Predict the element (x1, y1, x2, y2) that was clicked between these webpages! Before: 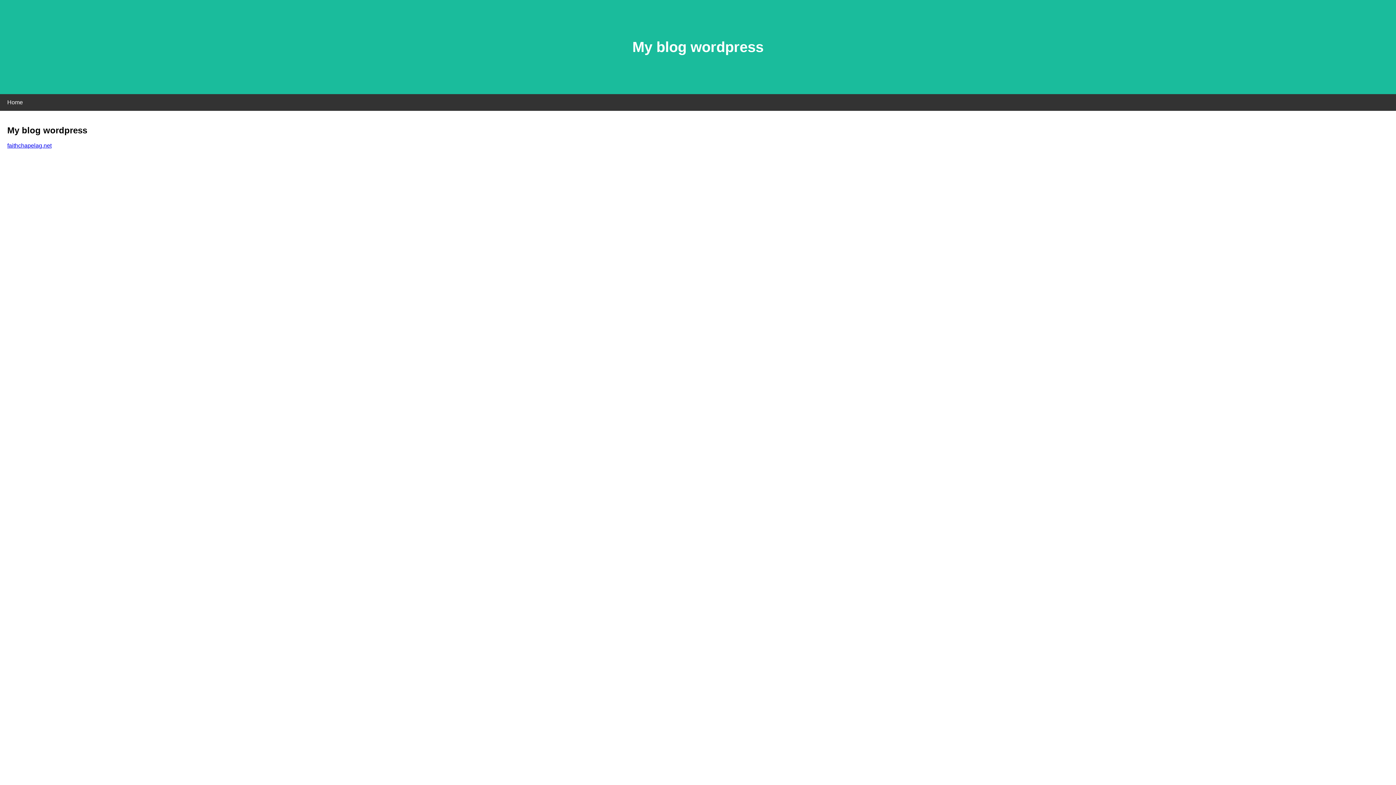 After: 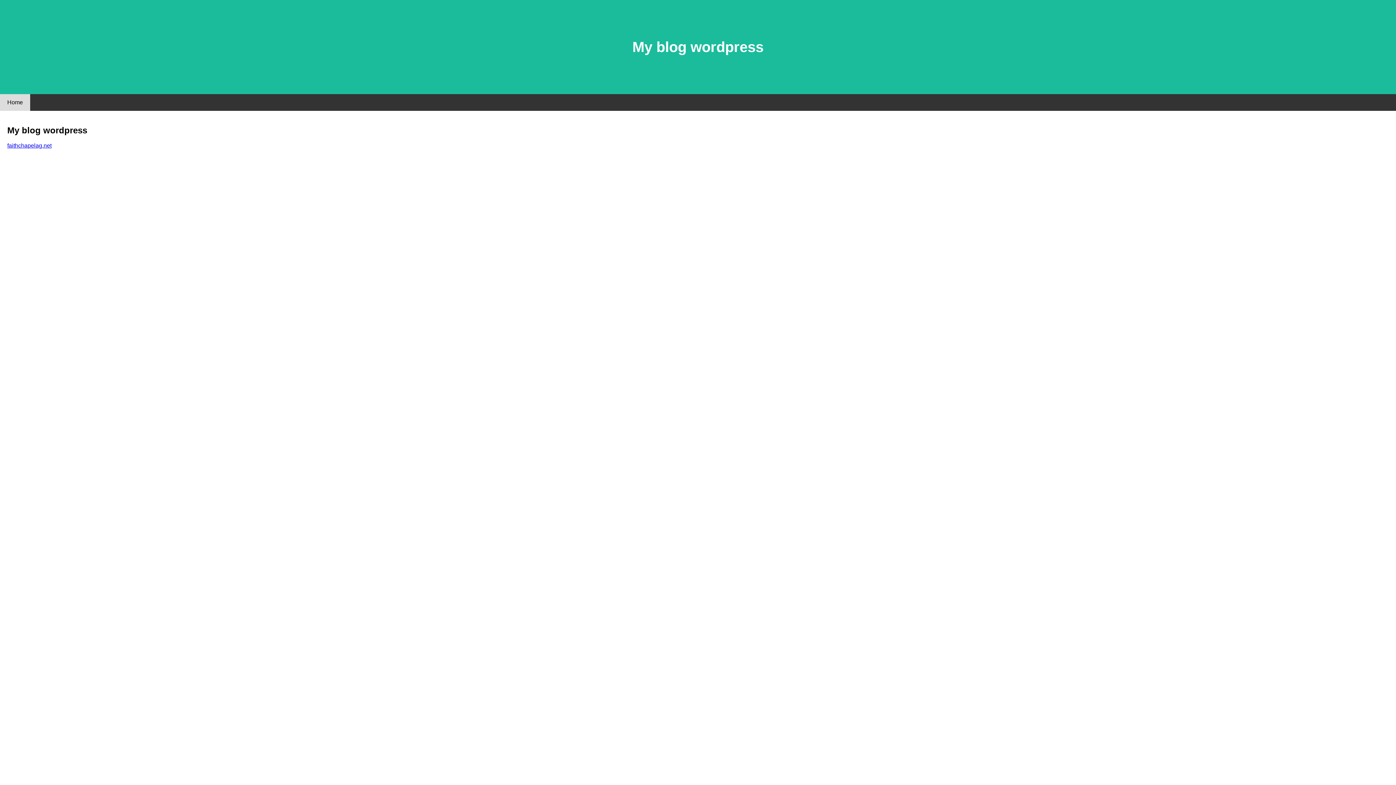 Action: label: Home bbox: (0, 94, 30, 110)